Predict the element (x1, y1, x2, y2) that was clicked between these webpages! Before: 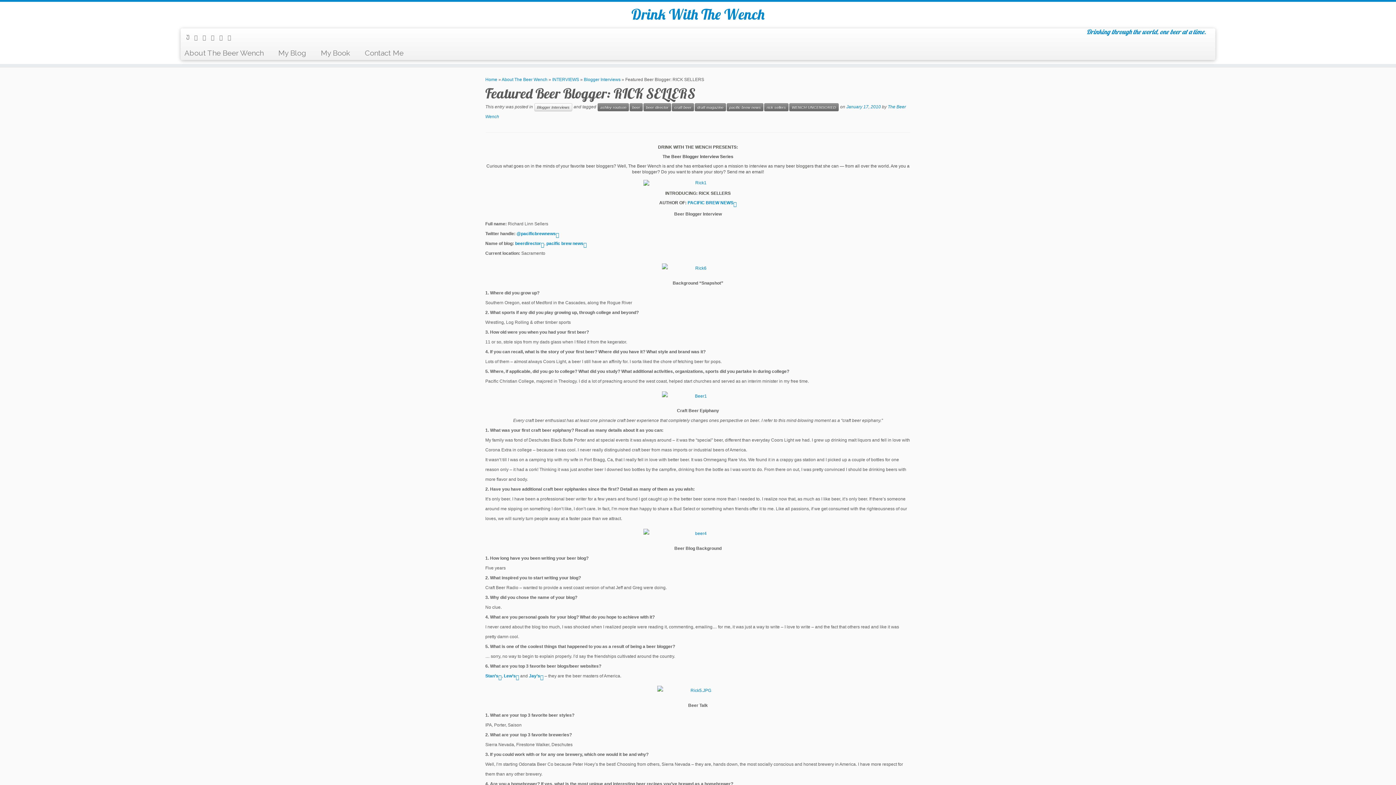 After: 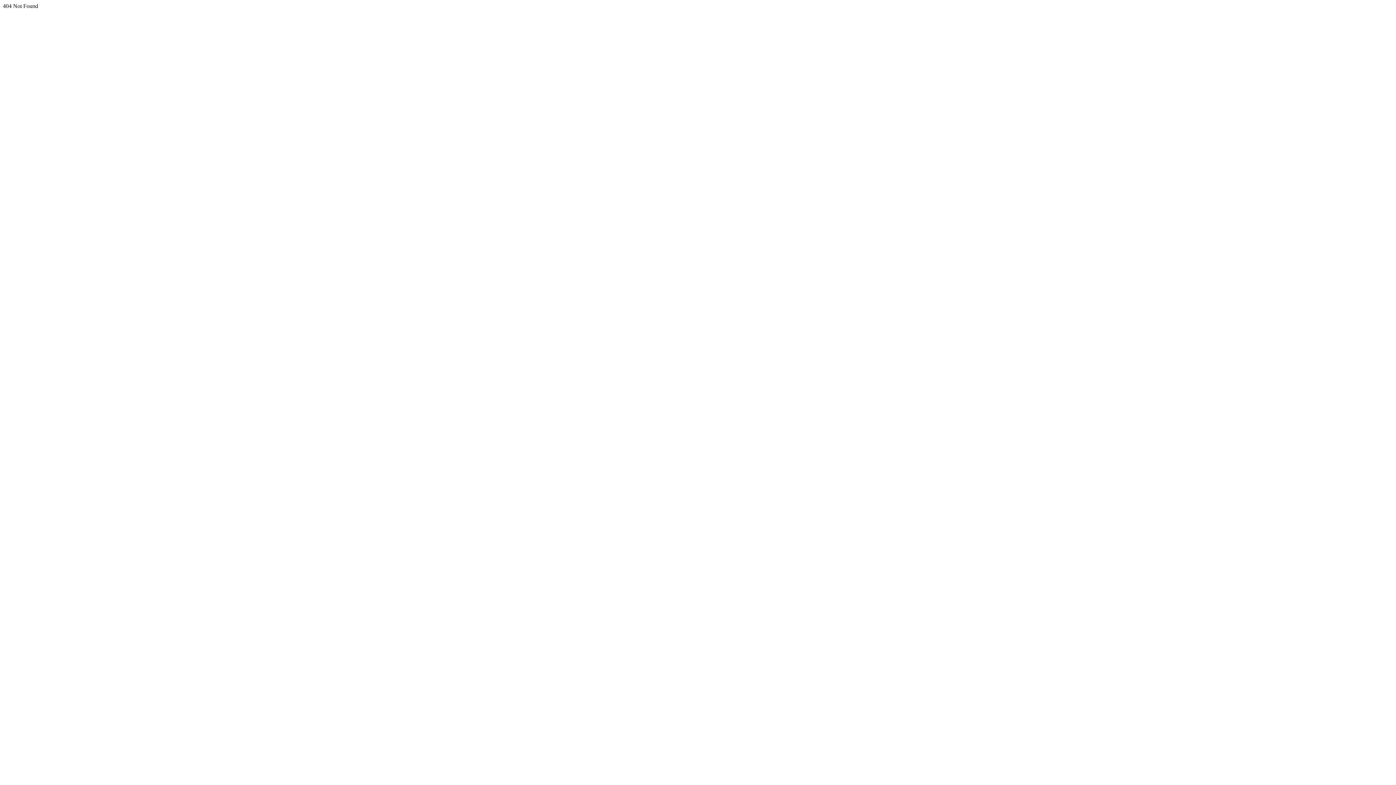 Action: bbox: (186, 34, 194, 40)